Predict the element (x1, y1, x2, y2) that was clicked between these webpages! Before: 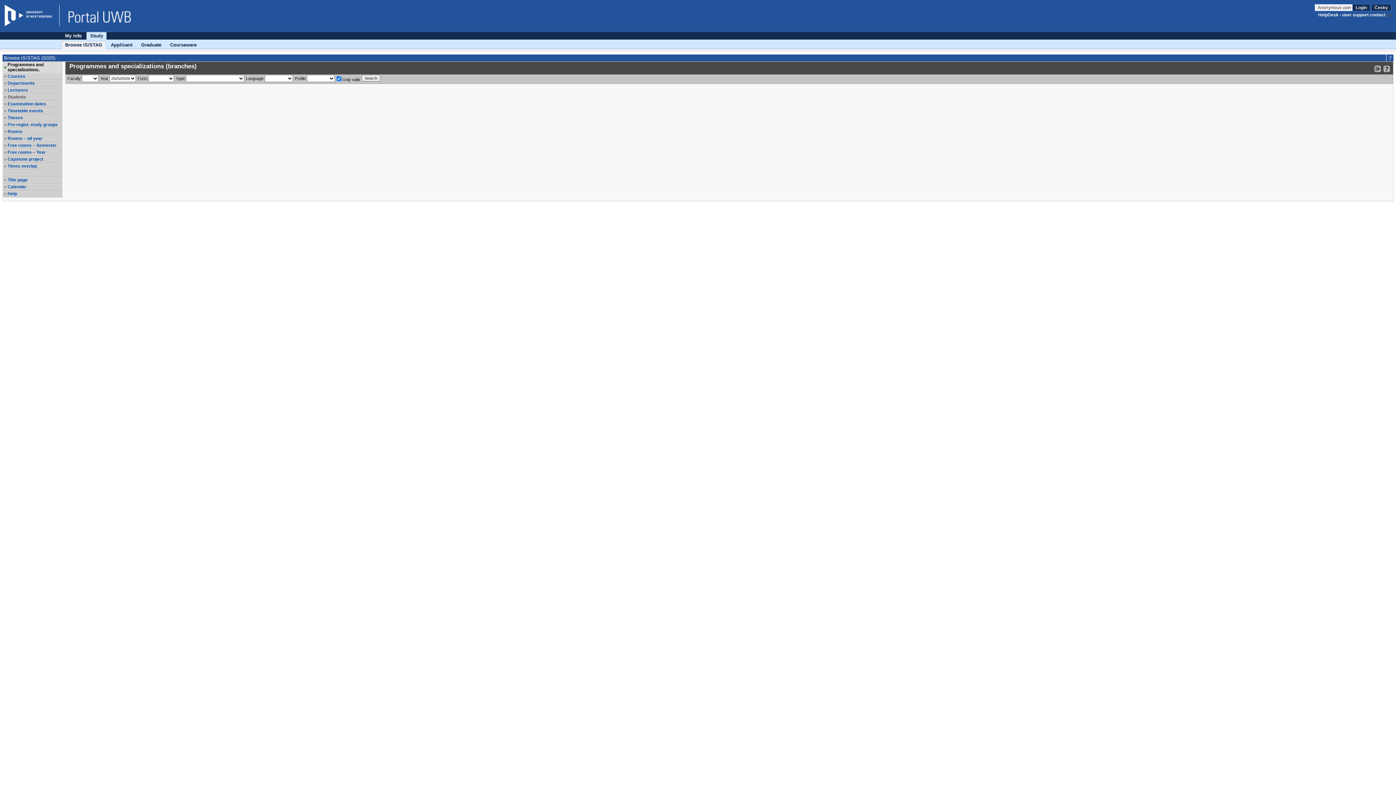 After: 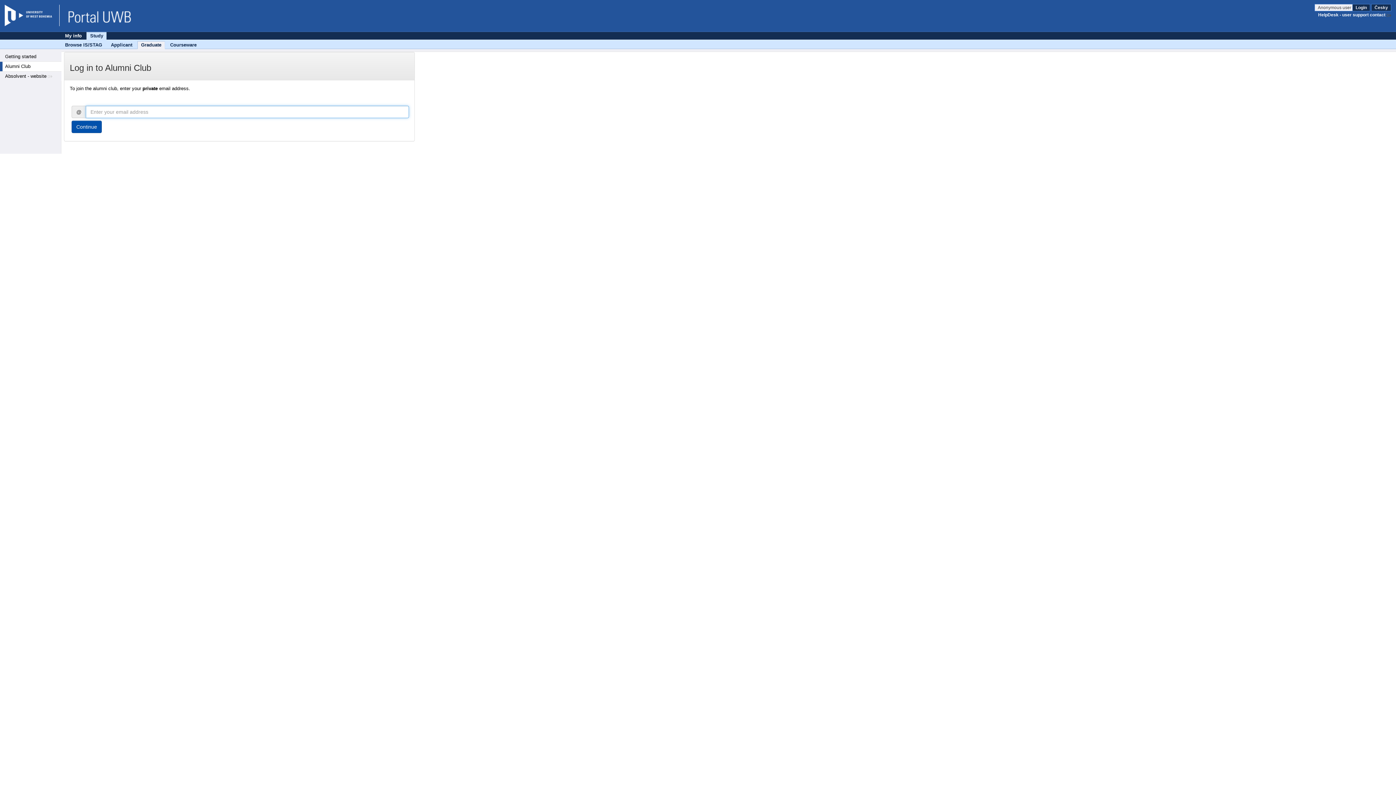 Action: bbox: (137, 41, 164, 48) label: Graduate